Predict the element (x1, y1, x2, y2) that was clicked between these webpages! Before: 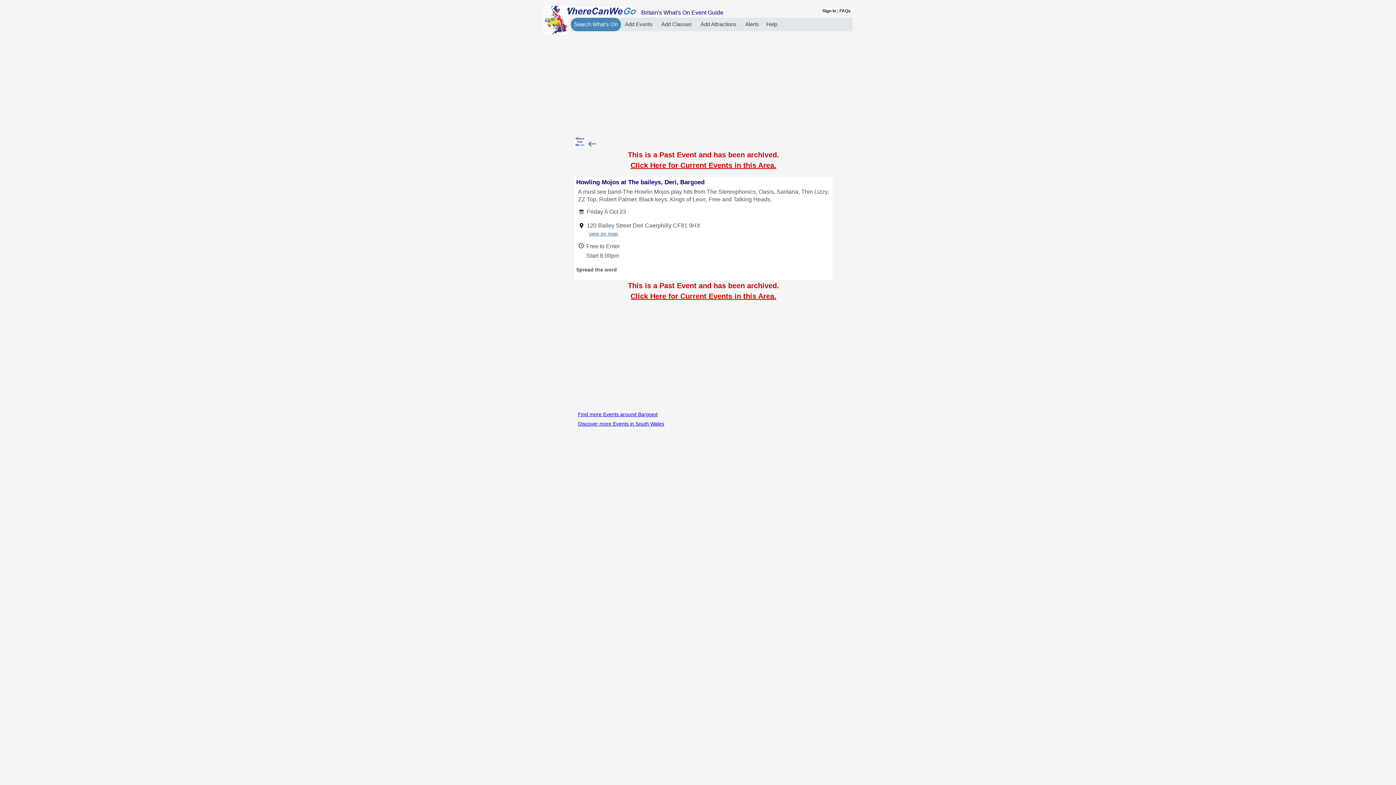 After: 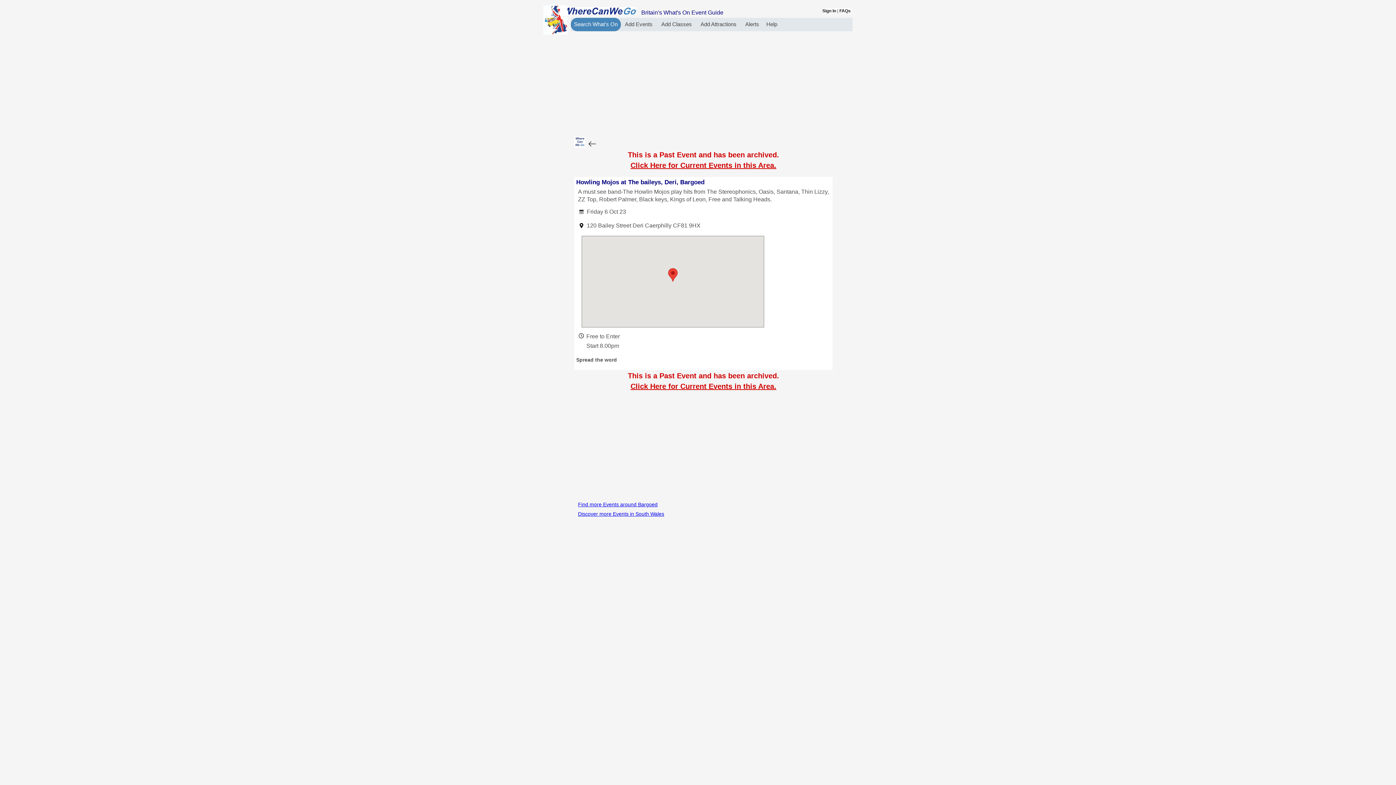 Action: label: view on map bbox: (589, 230, 618, 236)